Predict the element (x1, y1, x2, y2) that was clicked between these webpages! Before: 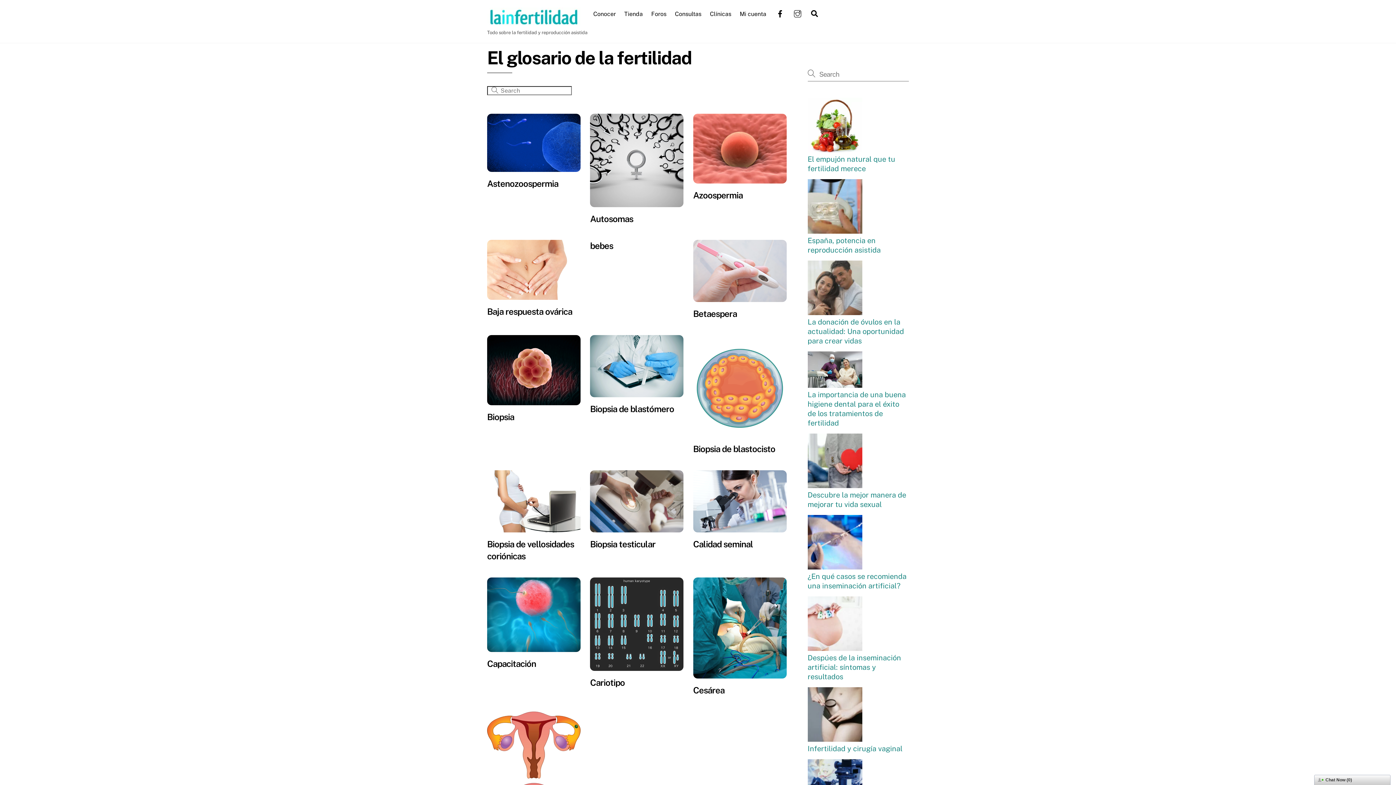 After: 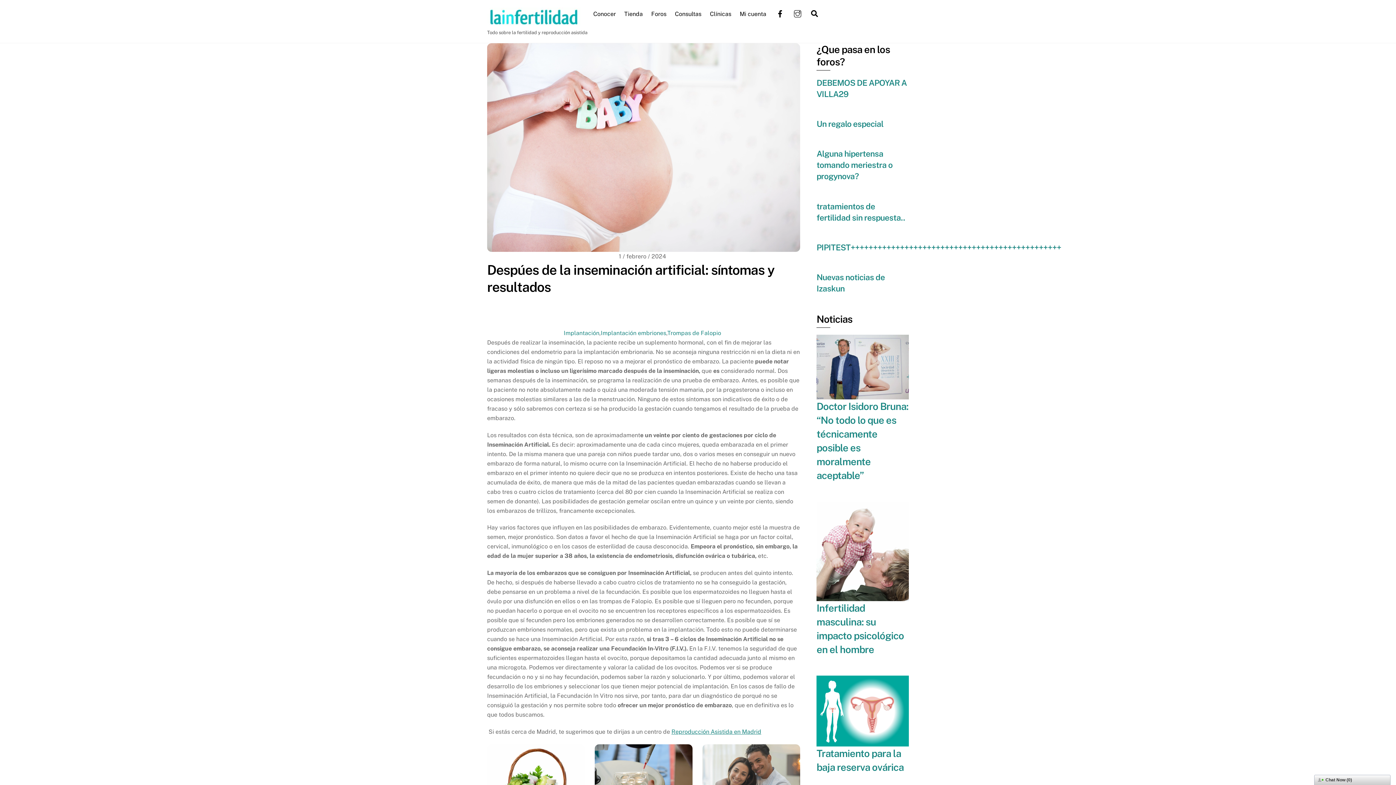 Action: label: Despúes de la inseminación artificial: síntomas y resultados bbox: (807, 653, 901, 681)